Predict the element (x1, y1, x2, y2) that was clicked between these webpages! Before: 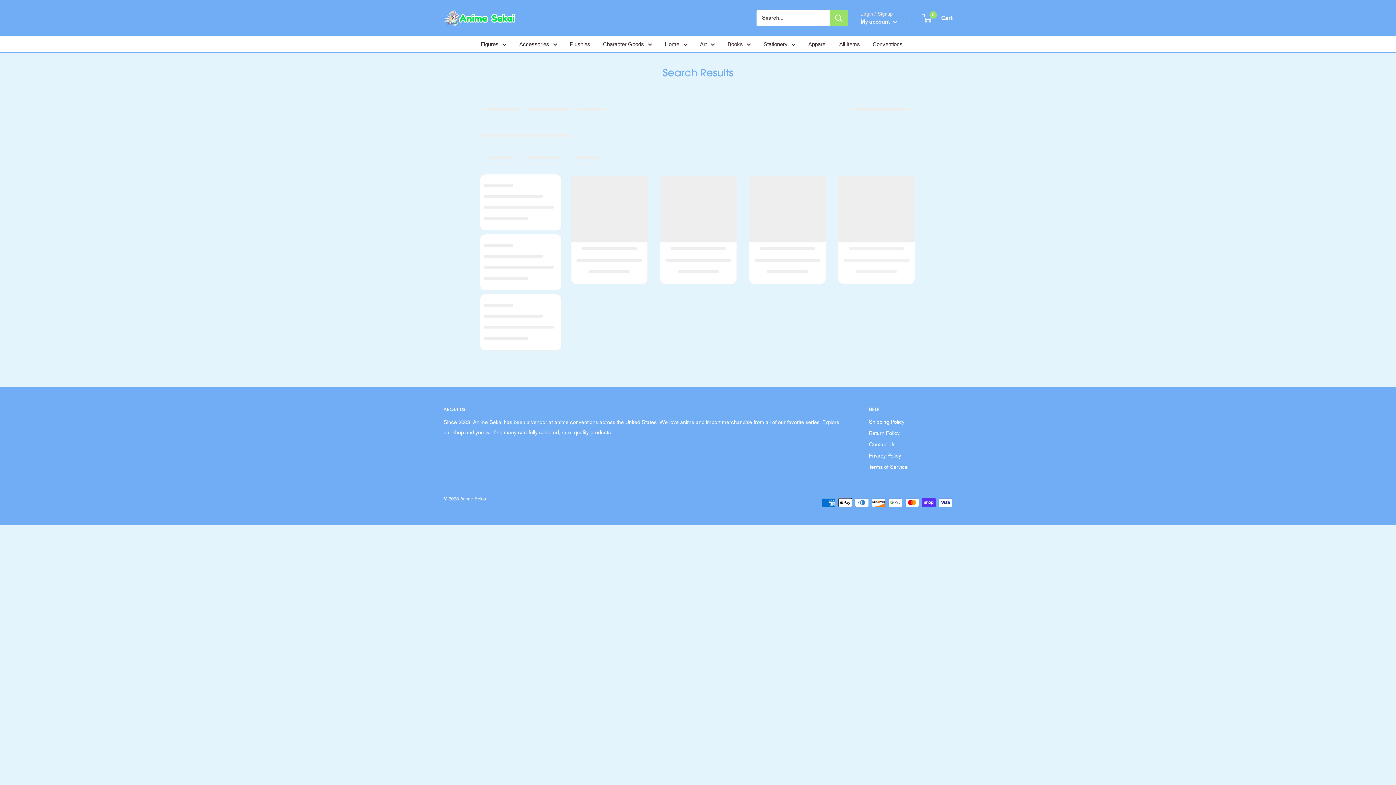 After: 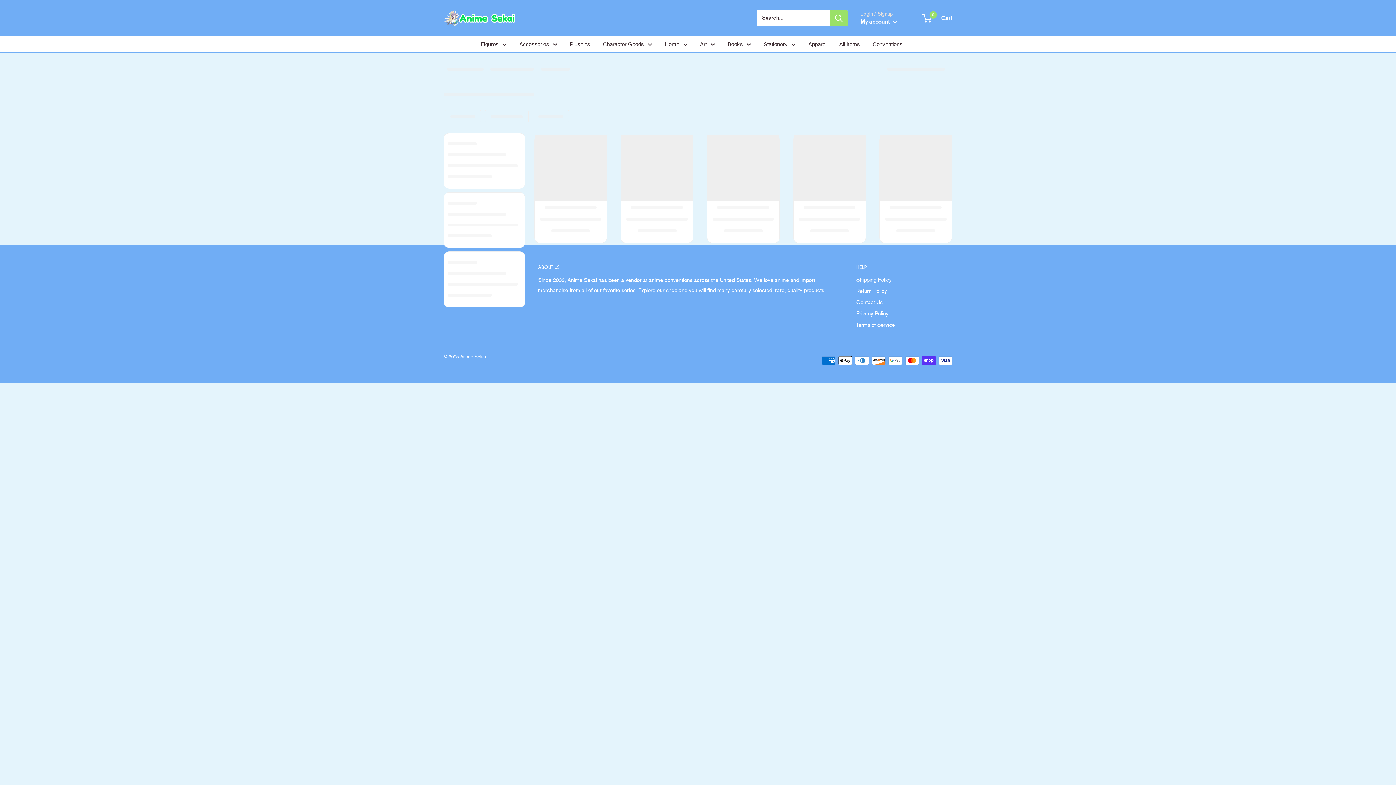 Action: bbox: (519, 39, 557, 49) label: Accessories